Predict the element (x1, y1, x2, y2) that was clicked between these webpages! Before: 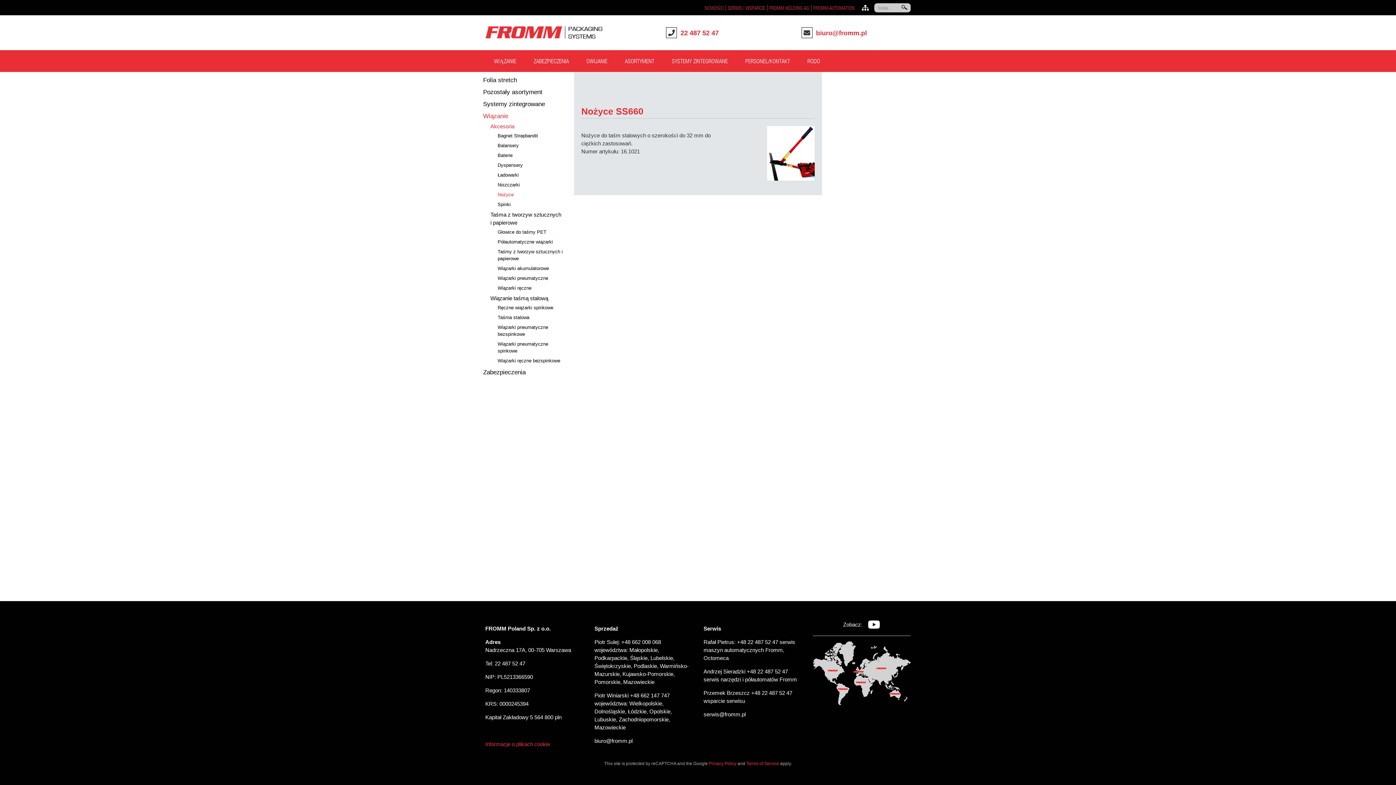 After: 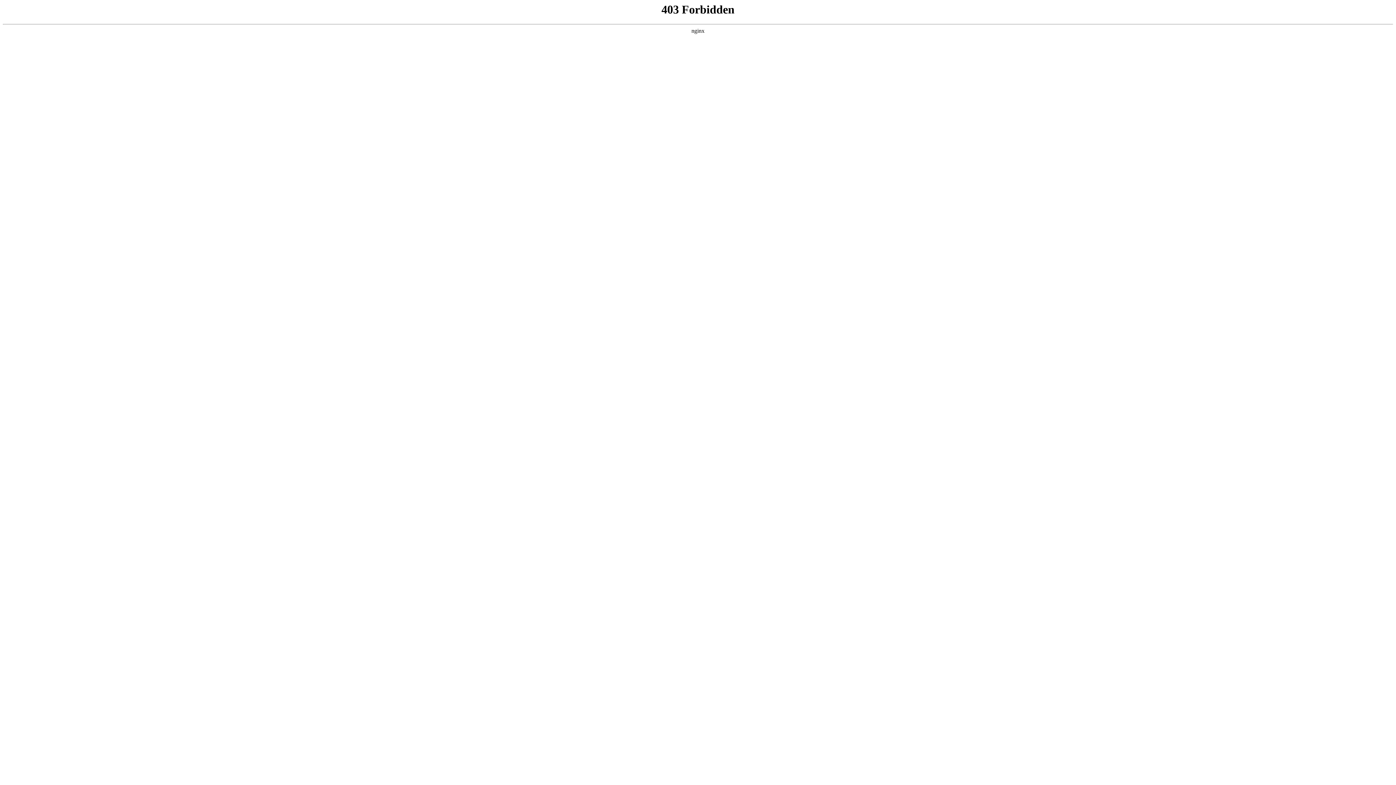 Action: bbox: (767, 4, 809, 10) label: FROMM HOLDING AG